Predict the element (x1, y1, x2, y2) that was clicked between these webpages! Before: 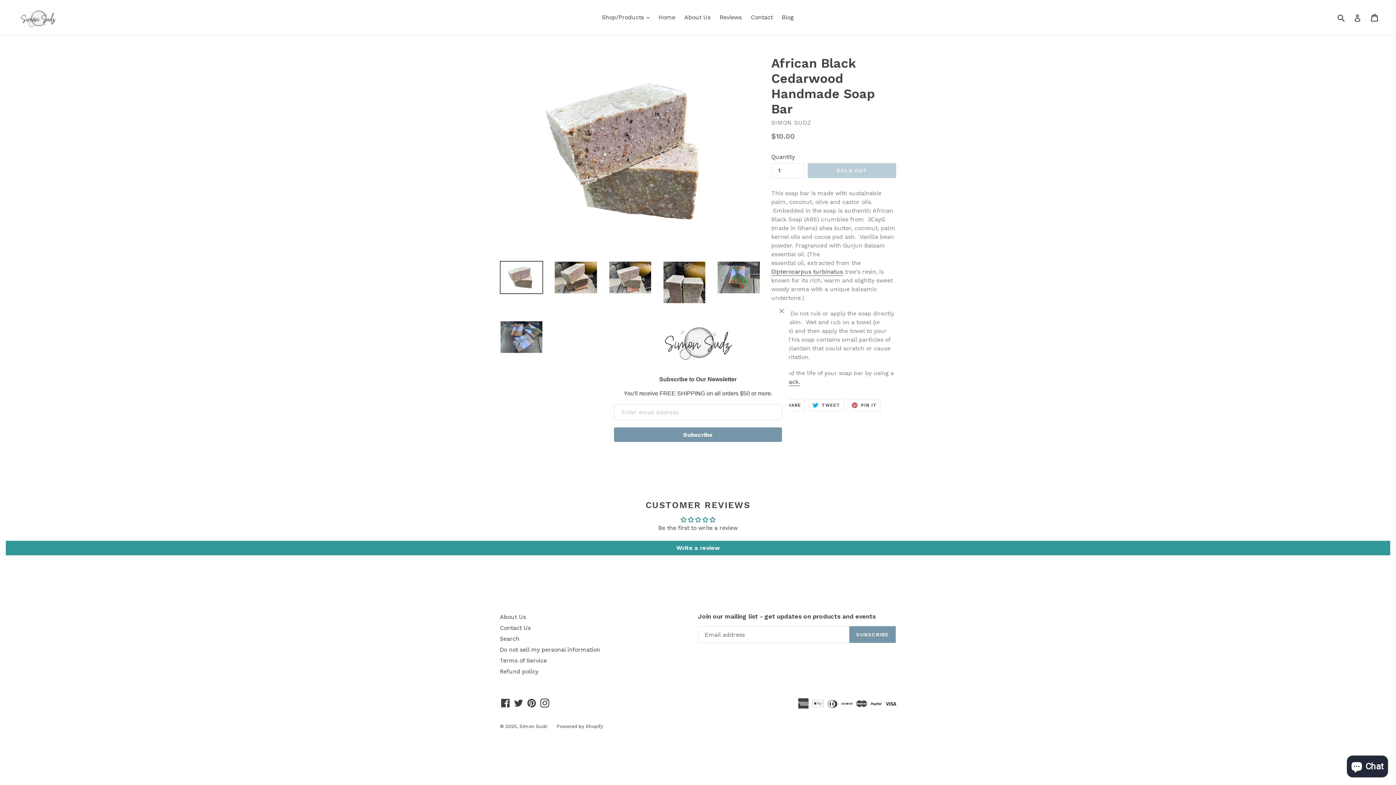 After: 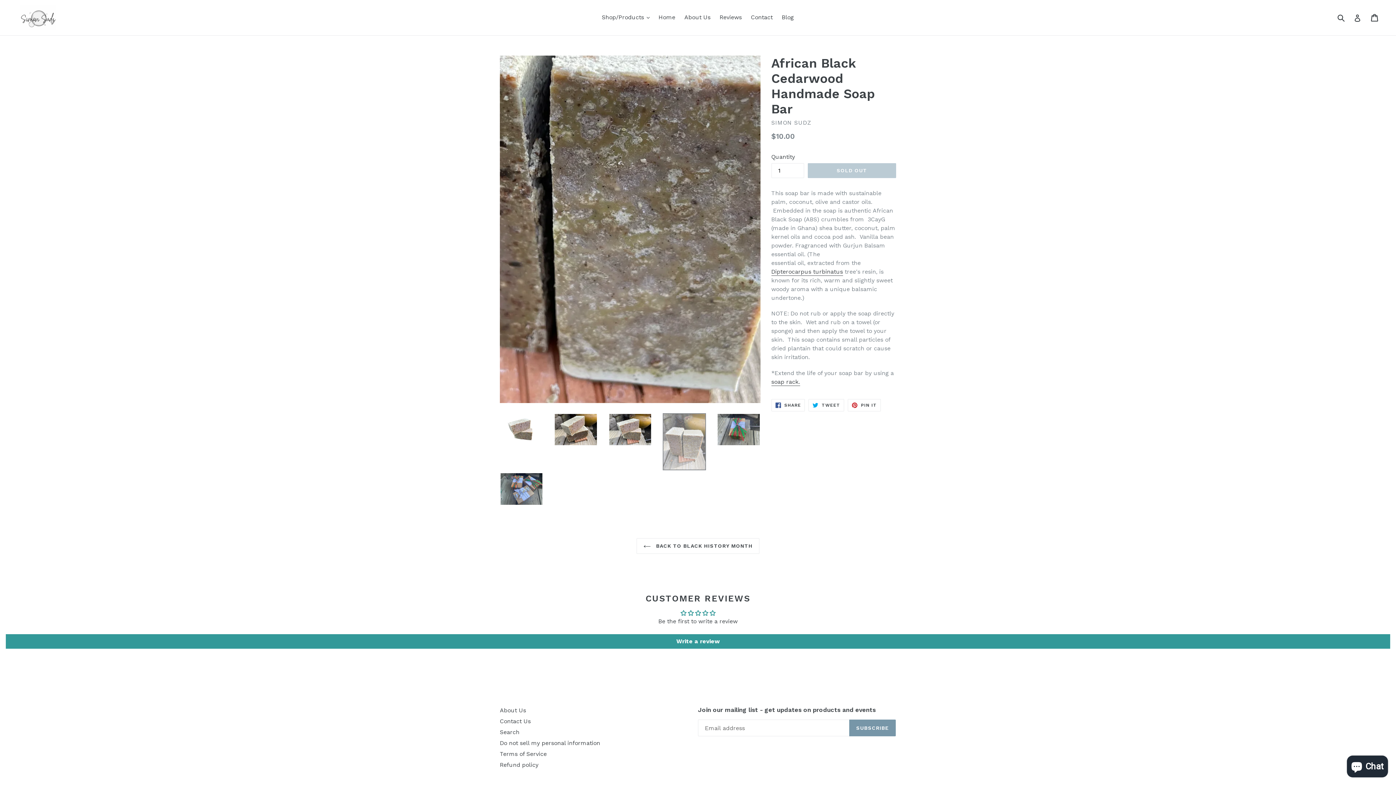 Action: bbox: (662, 261, 706, 318)